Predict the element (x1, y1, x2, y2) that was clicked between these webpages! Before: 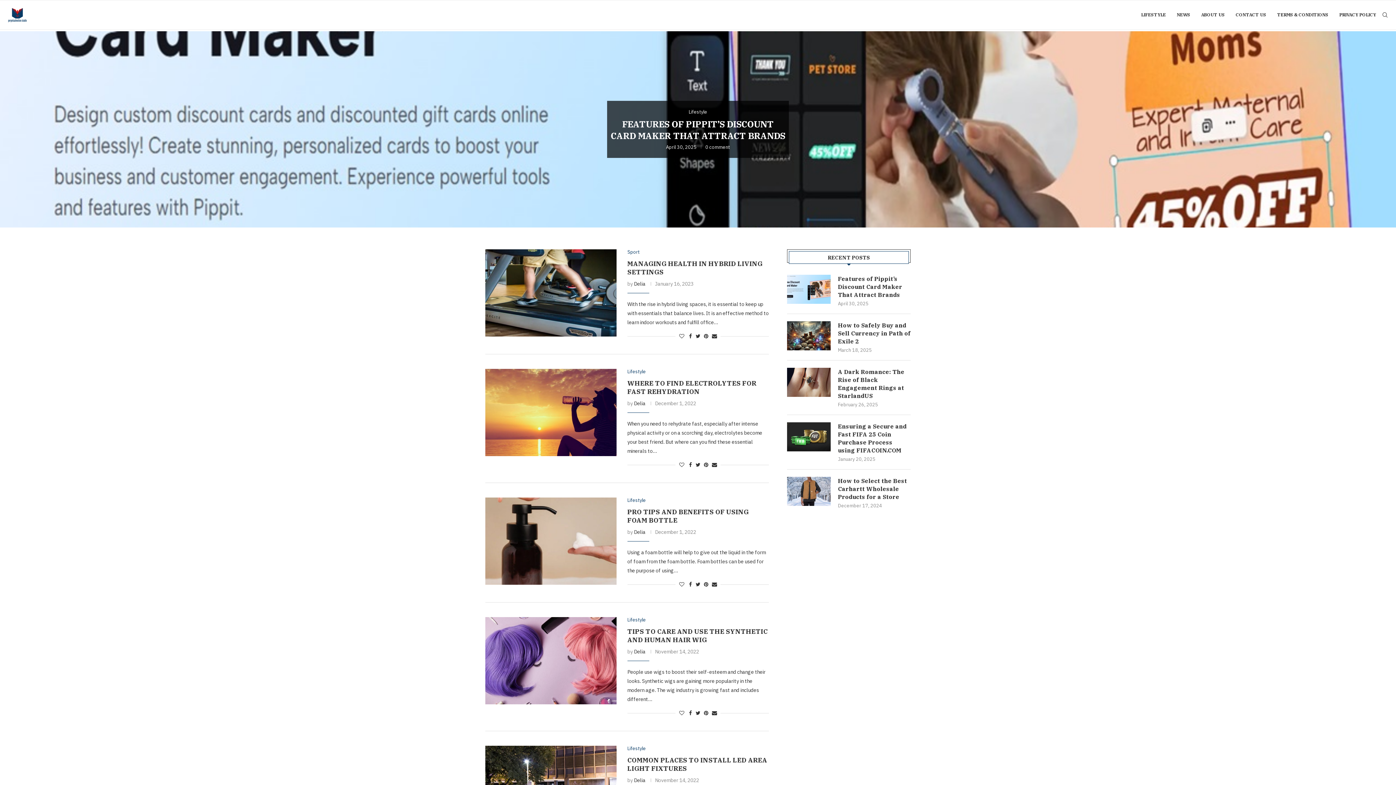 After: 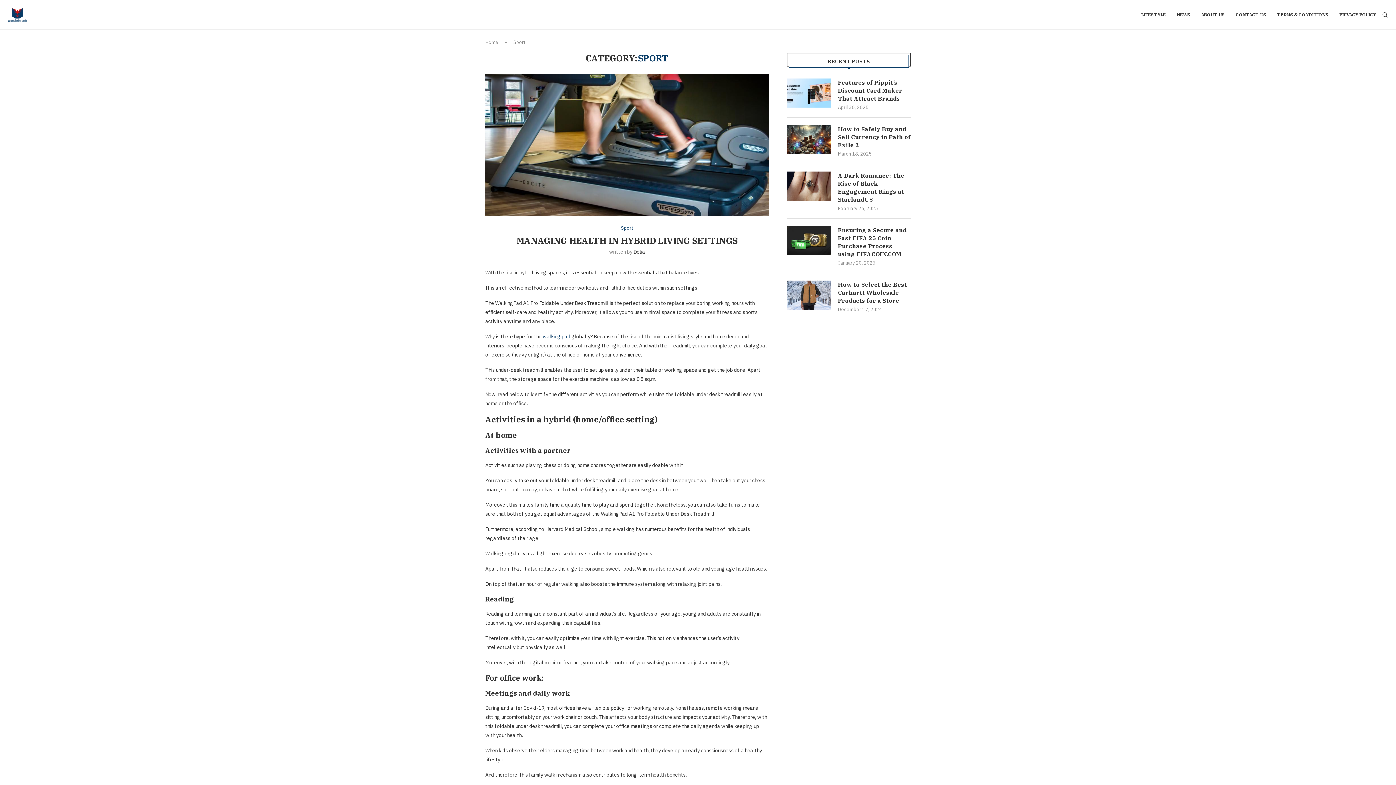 Action: label: Sport bbox: (627, 249, 639, 254)